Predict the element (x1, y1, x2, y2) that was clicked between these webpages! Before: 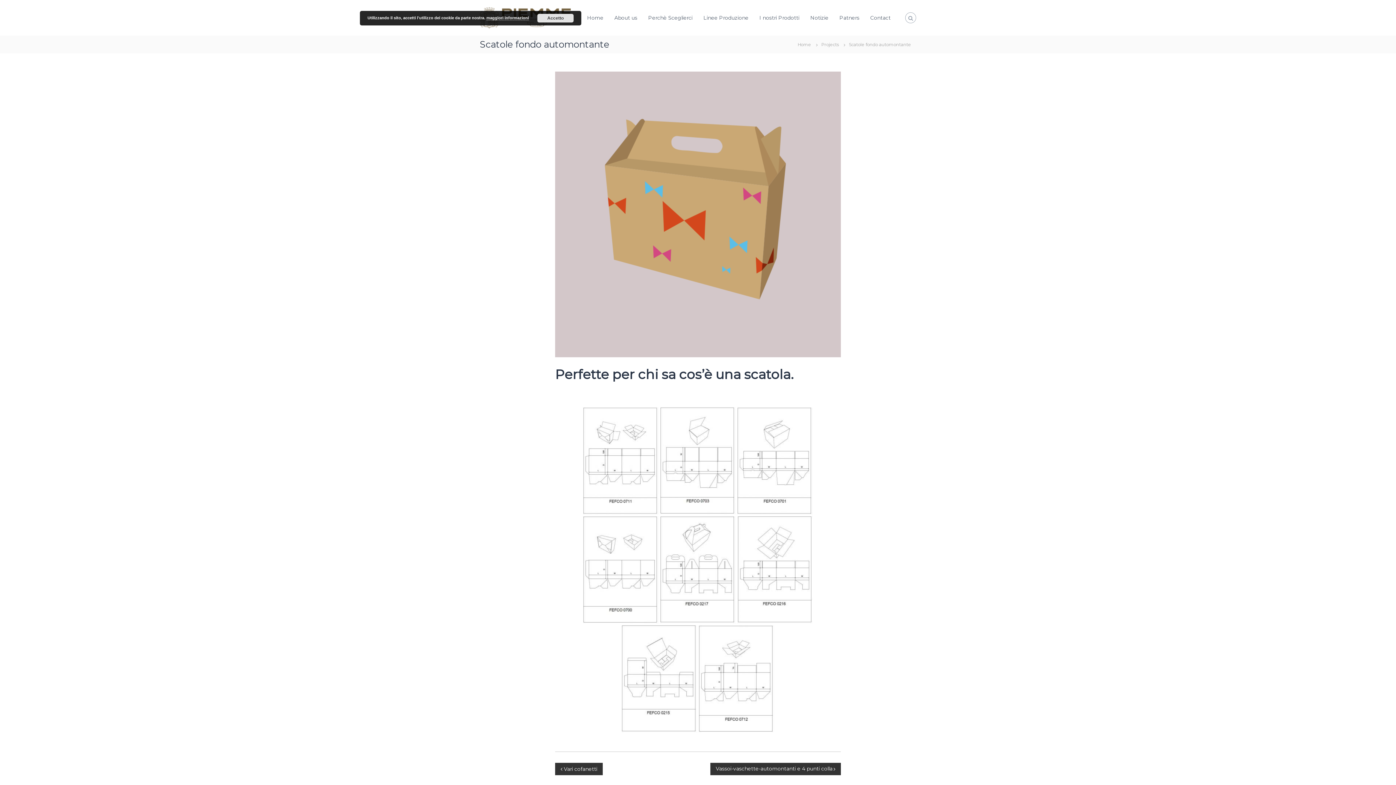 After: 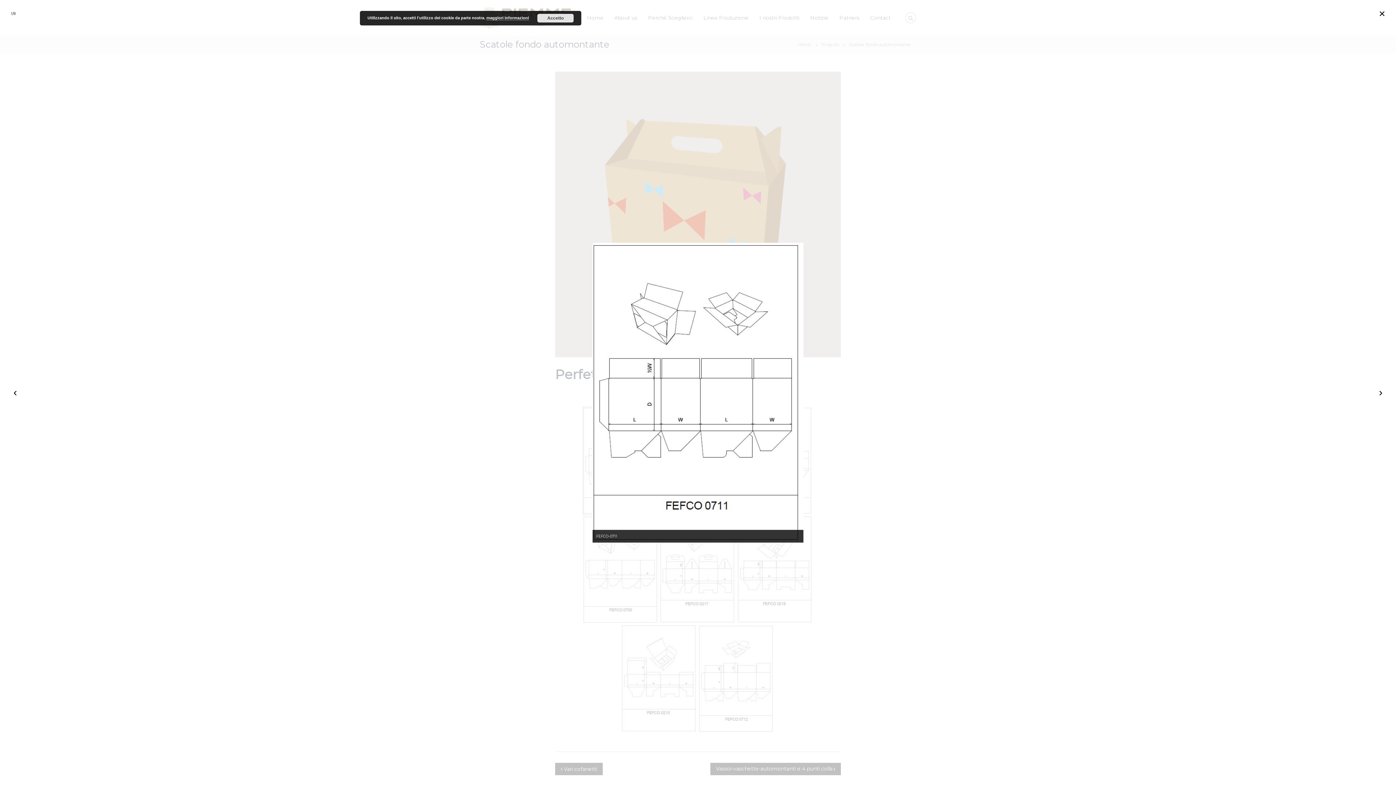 Action: bbox: (583, 407, 658, 514)